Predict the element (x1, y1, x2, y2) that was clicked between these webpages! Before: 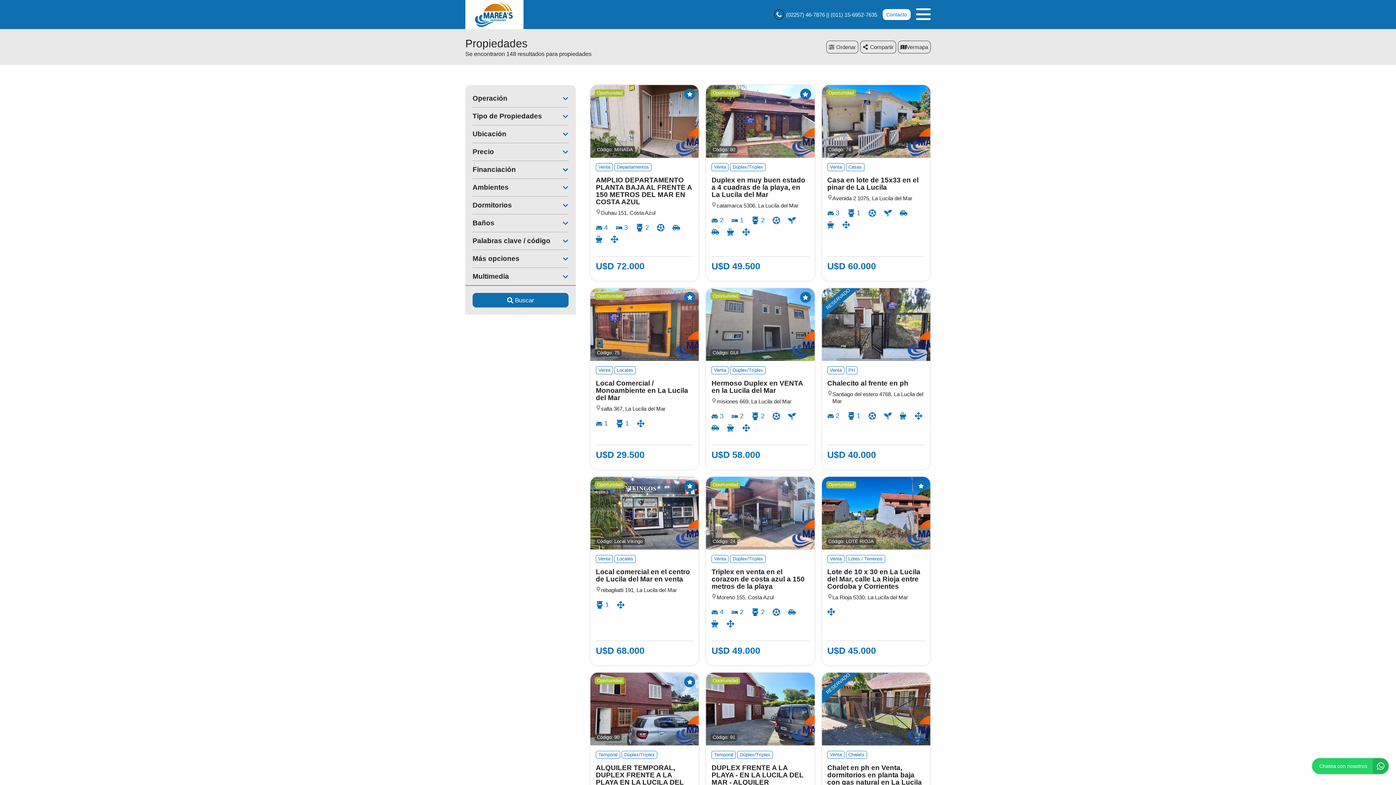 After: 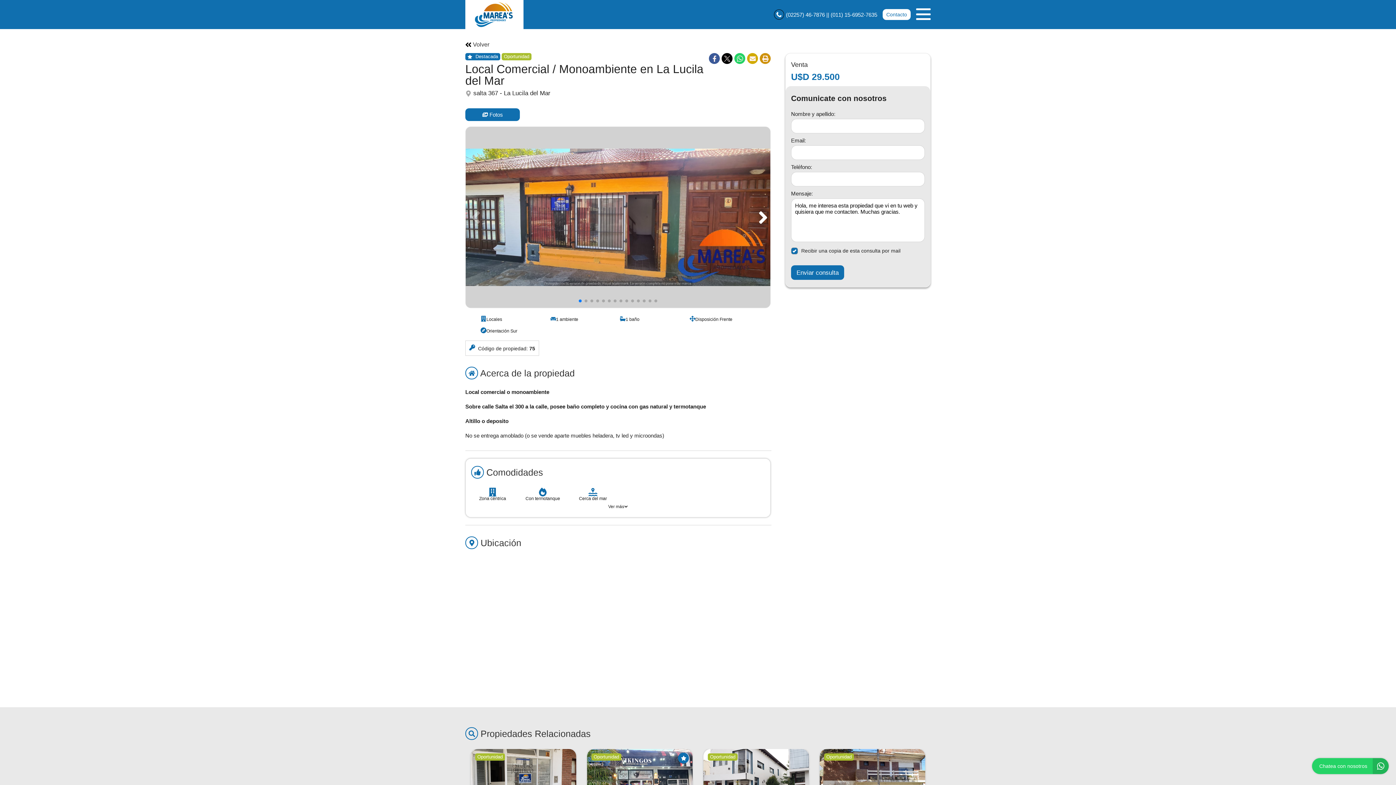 Action: bbox: (590, 288, 699, 469) label: Oportunidad
Código: 75
Venta
Locales

Local Comercial / Monoambiente en La Lucila del Mar

salta 367, La Lucila del Mar

1

1

U$D 29.500